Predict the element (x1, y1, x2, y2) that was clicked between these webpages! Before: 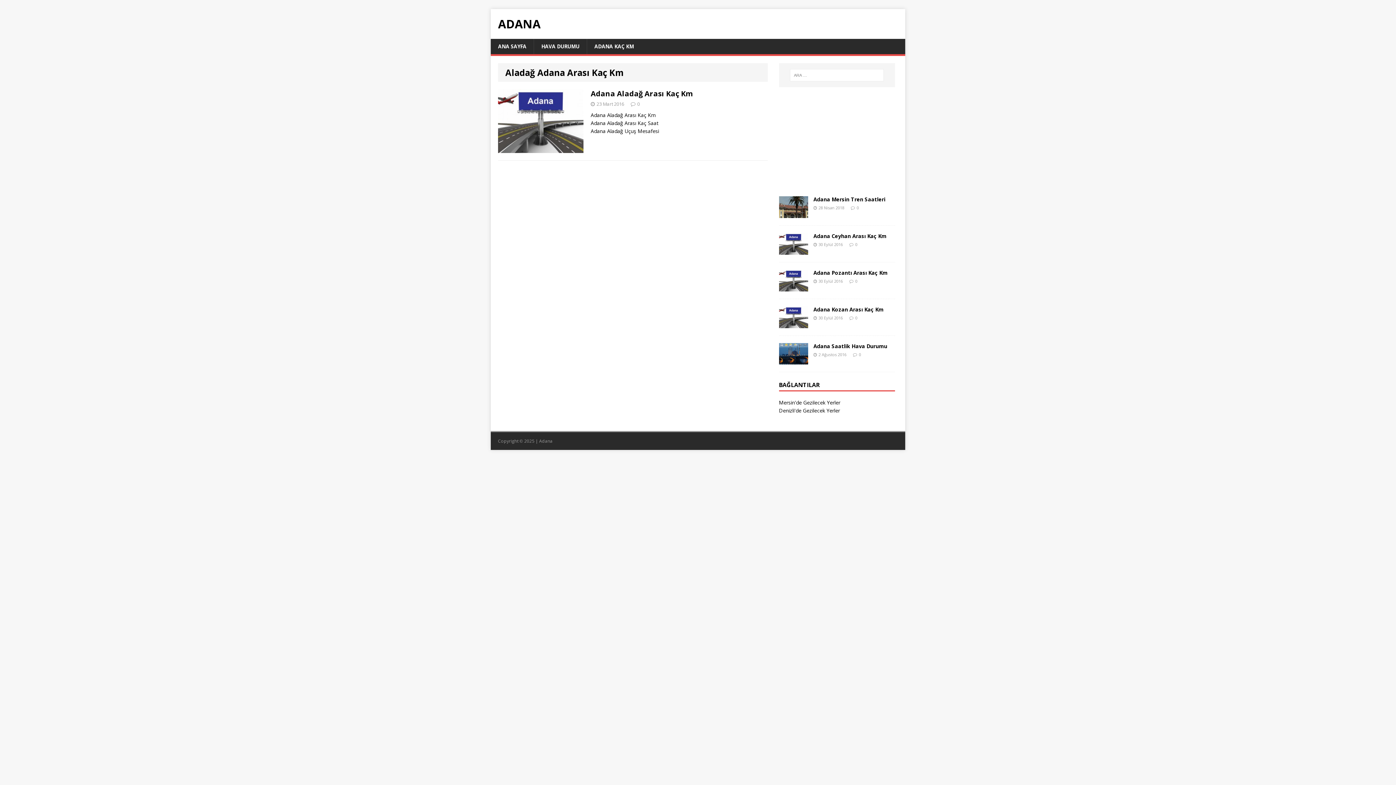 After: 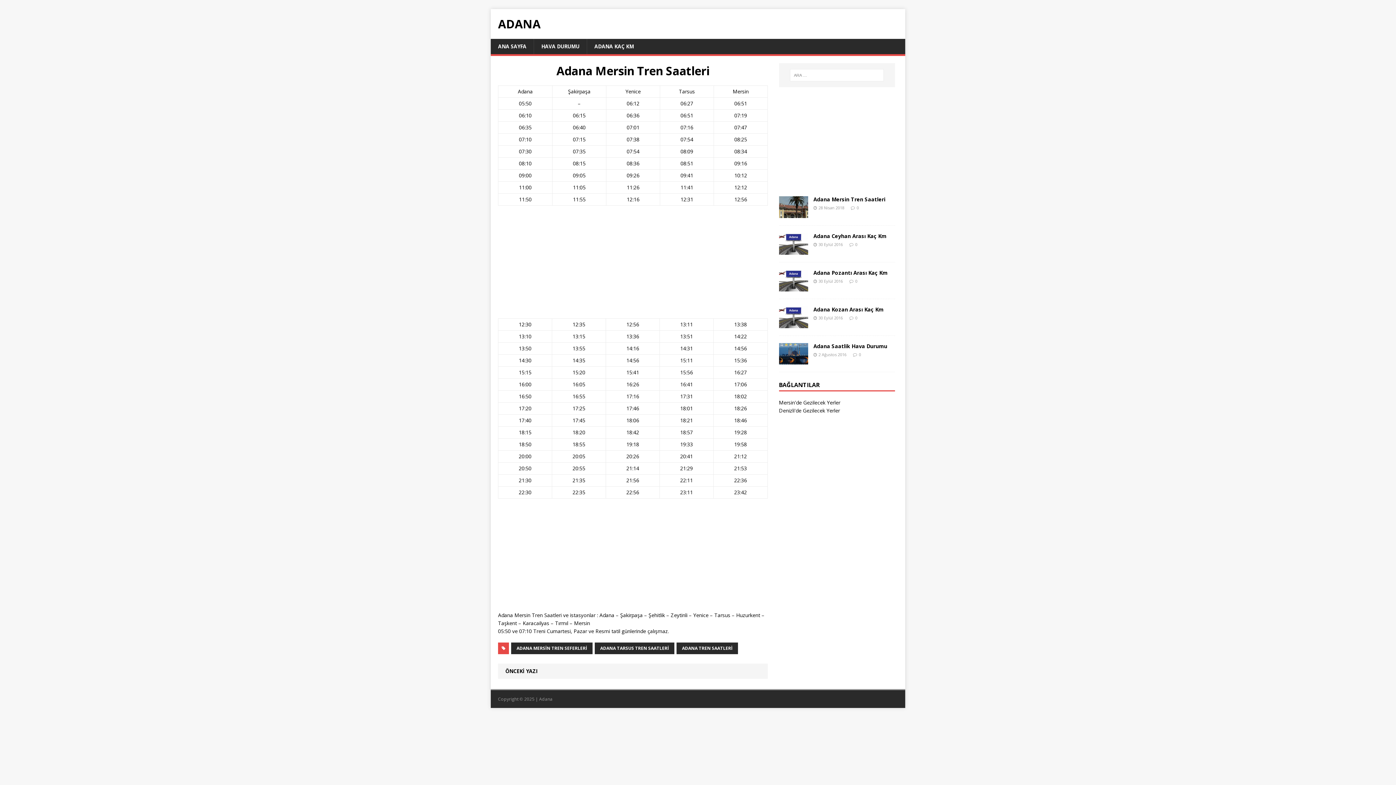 Action: bbox: (779, 210, 808, 217)